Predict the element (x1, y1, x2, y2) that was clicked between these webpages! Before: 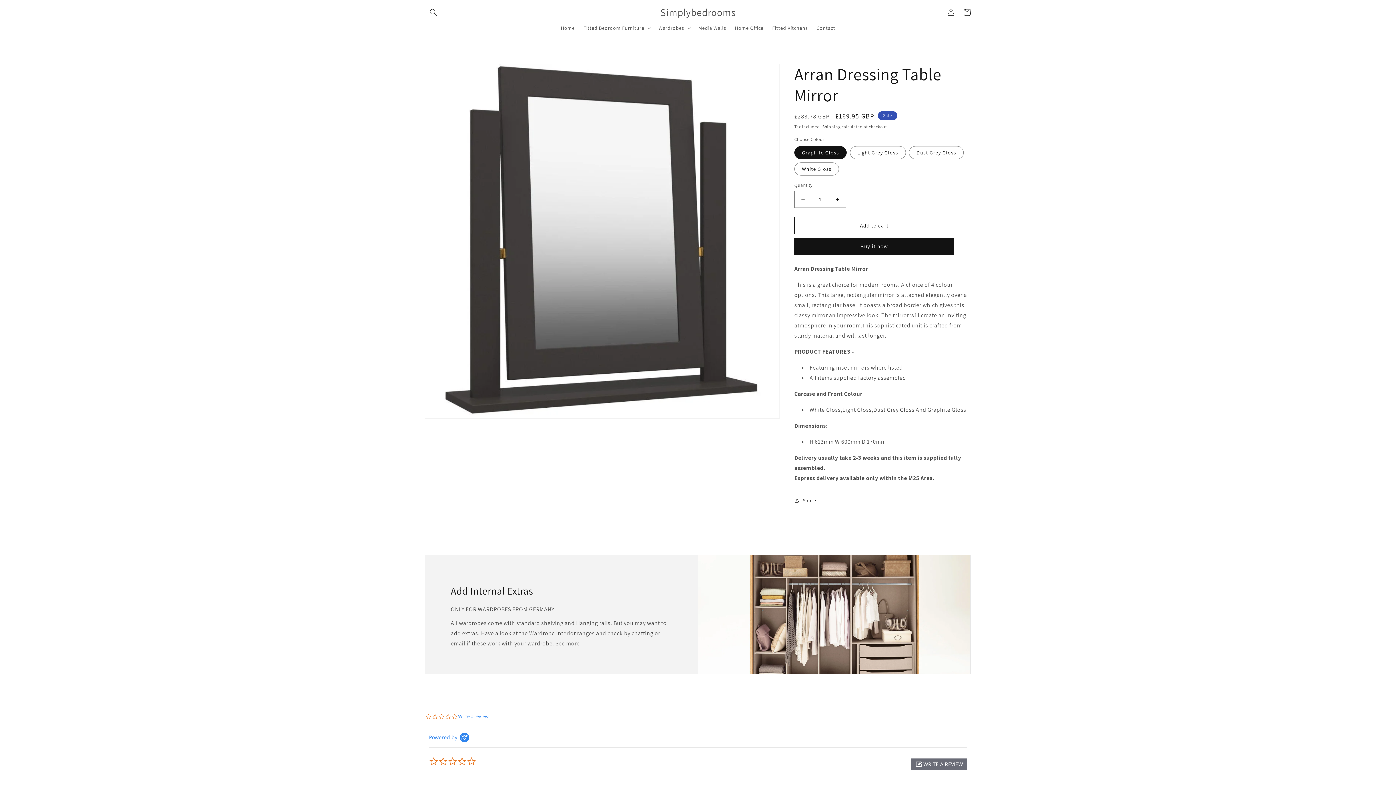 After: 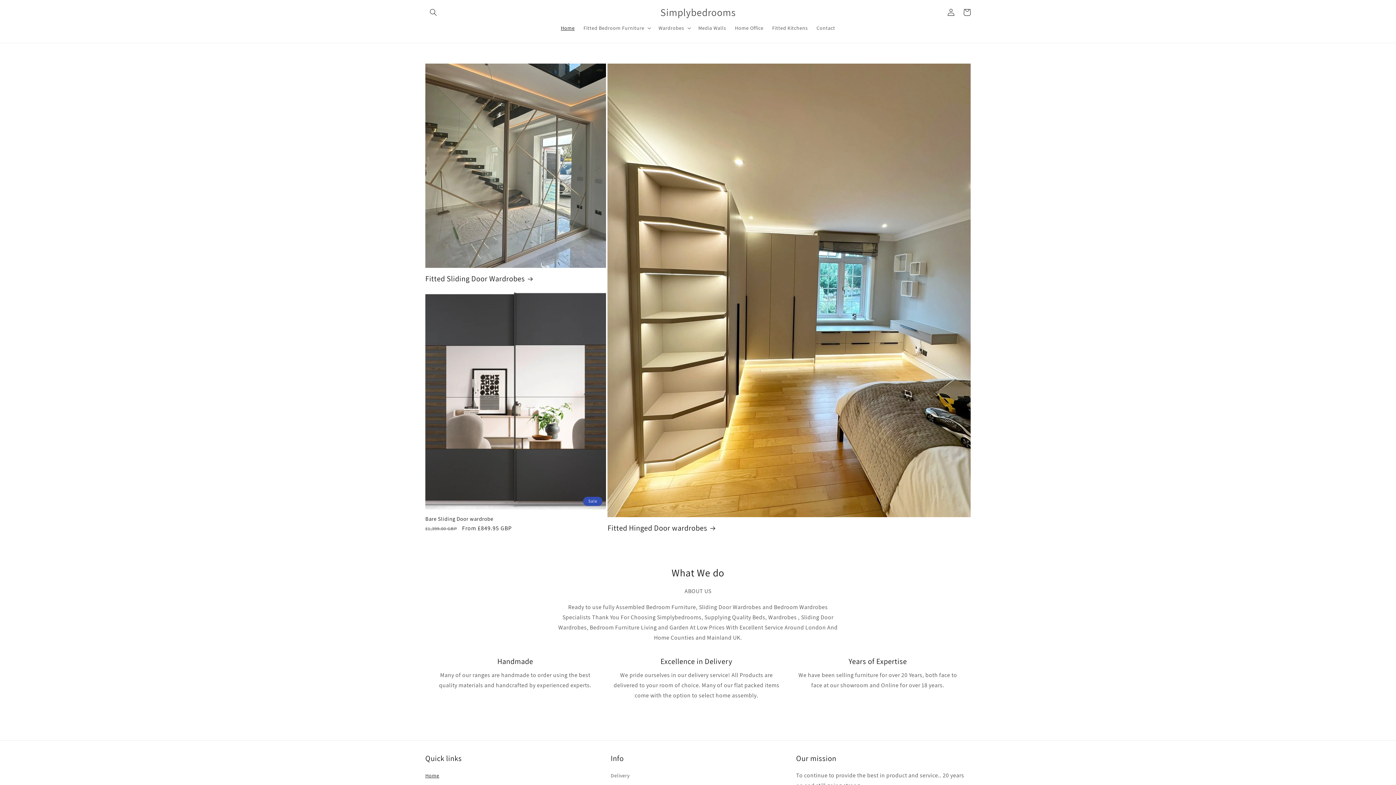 Action: label: Simplybedrooms bbox: (657, 4, 738, 20)